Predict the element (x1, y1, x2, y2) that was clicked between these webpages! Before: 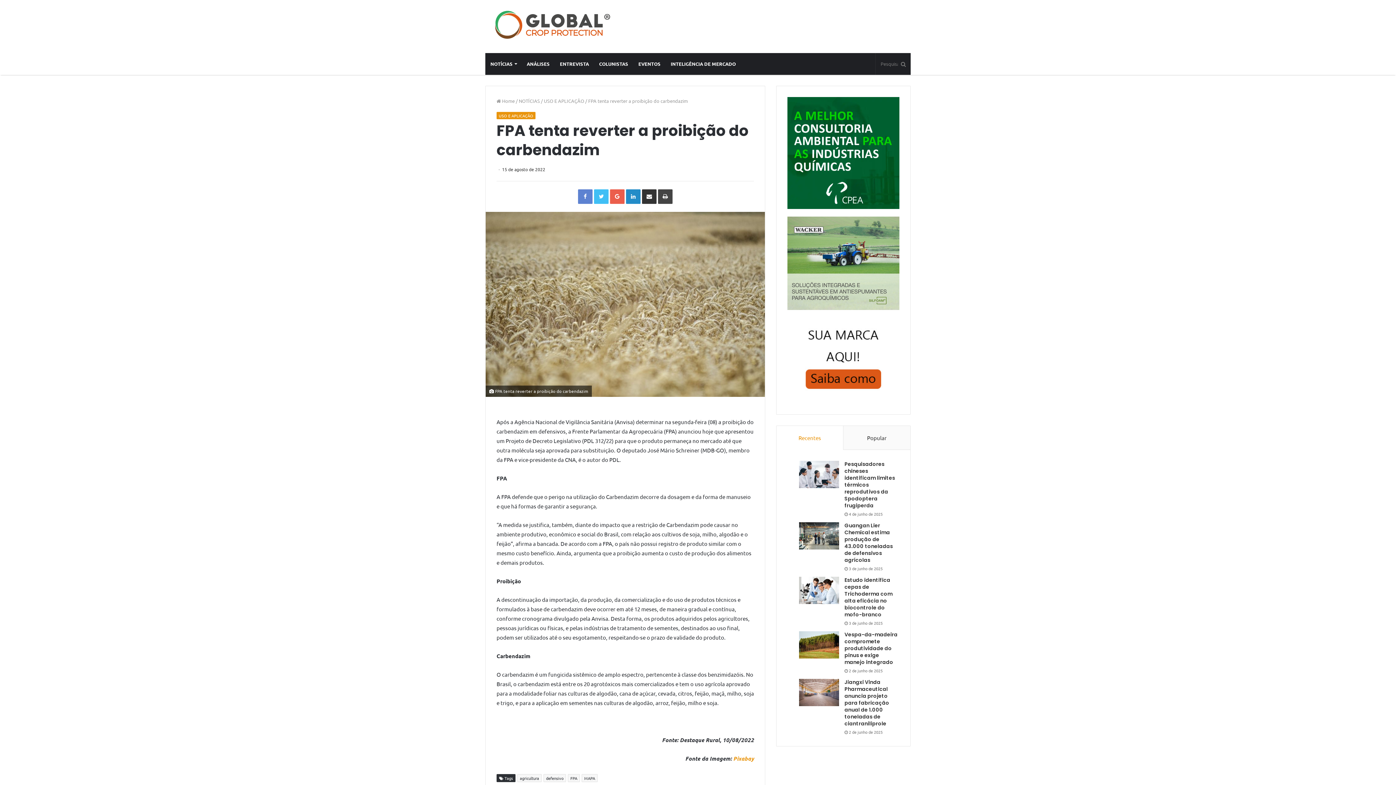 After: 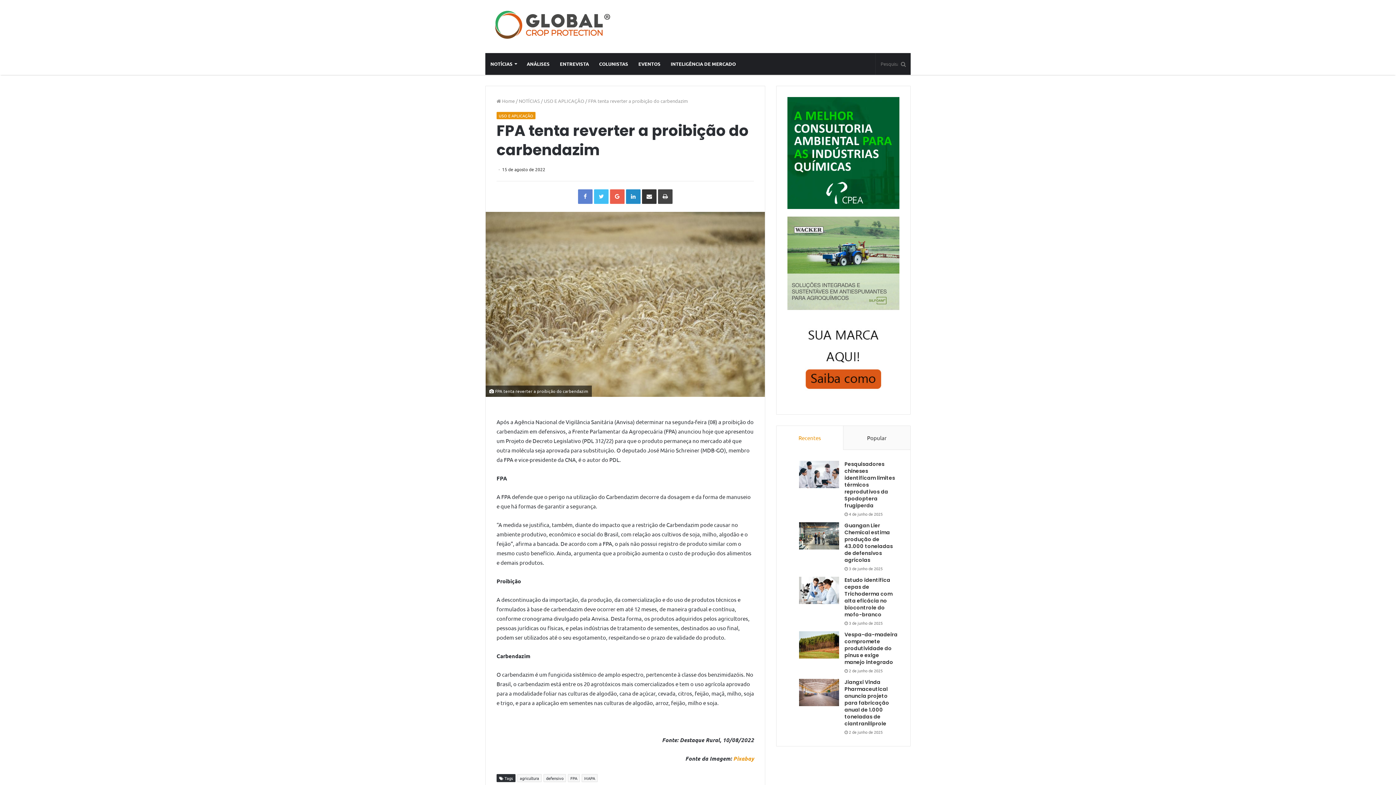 Action: label:   bbox: (787, 259, 899, 265)